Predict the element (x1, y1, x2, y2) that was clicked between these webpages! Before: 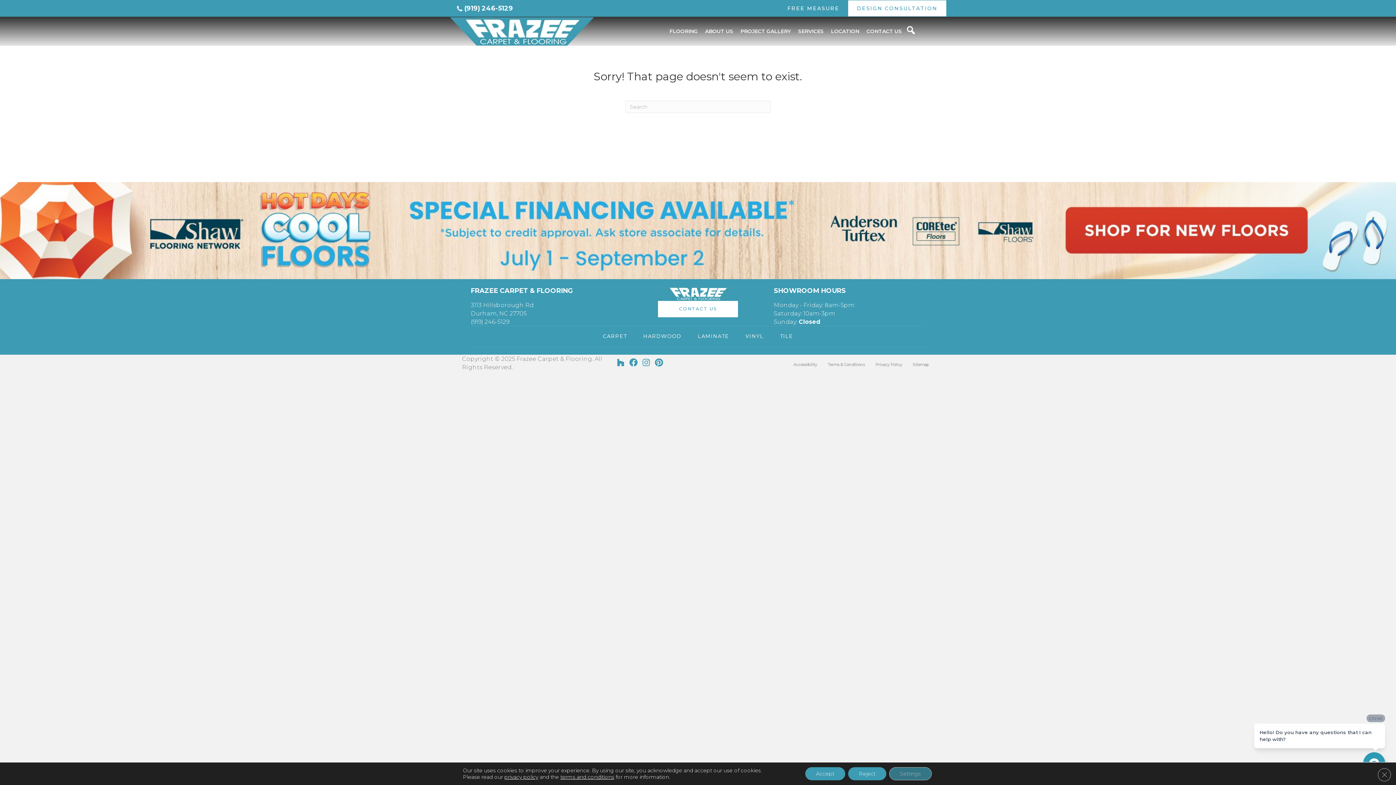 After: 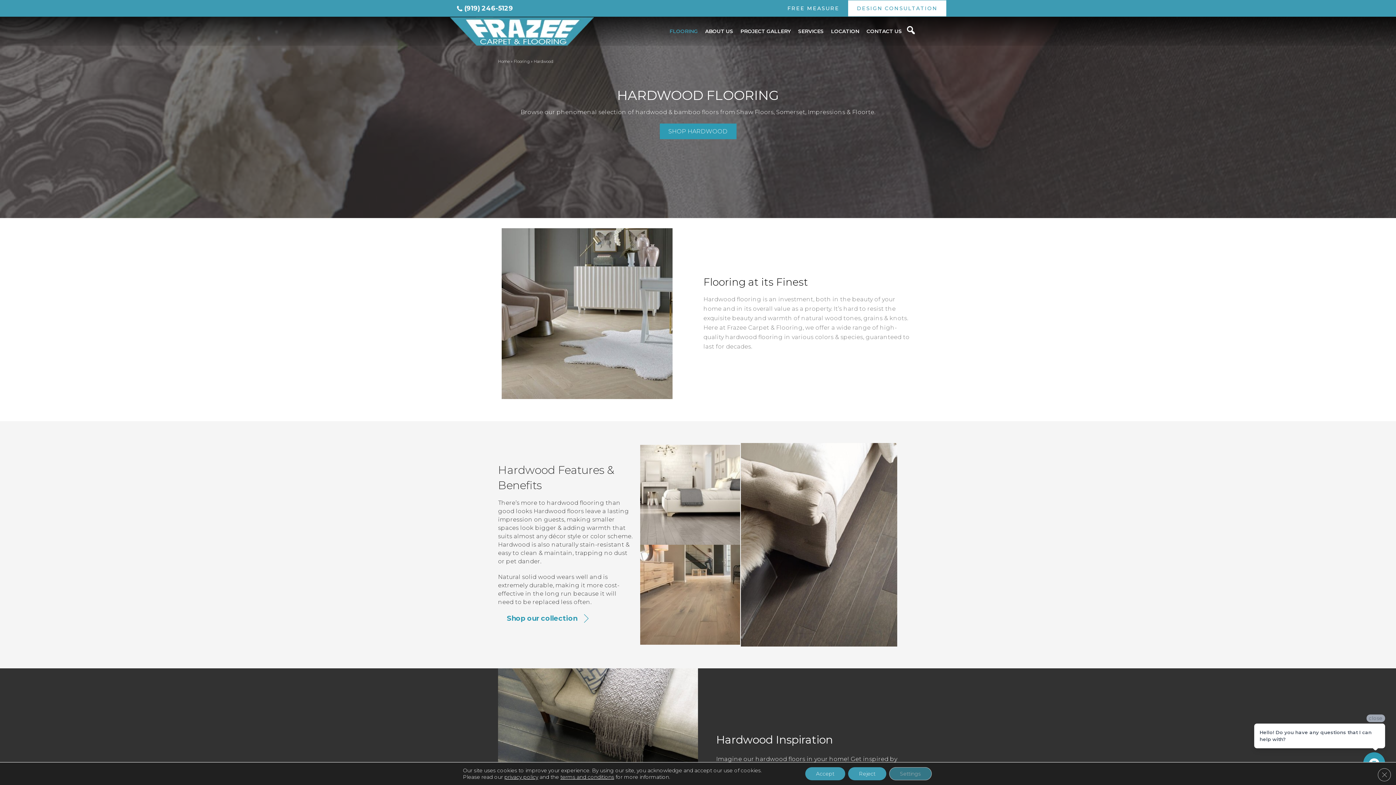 Action: label: HARDWOOD bbox: (643, 332, 681, 343)